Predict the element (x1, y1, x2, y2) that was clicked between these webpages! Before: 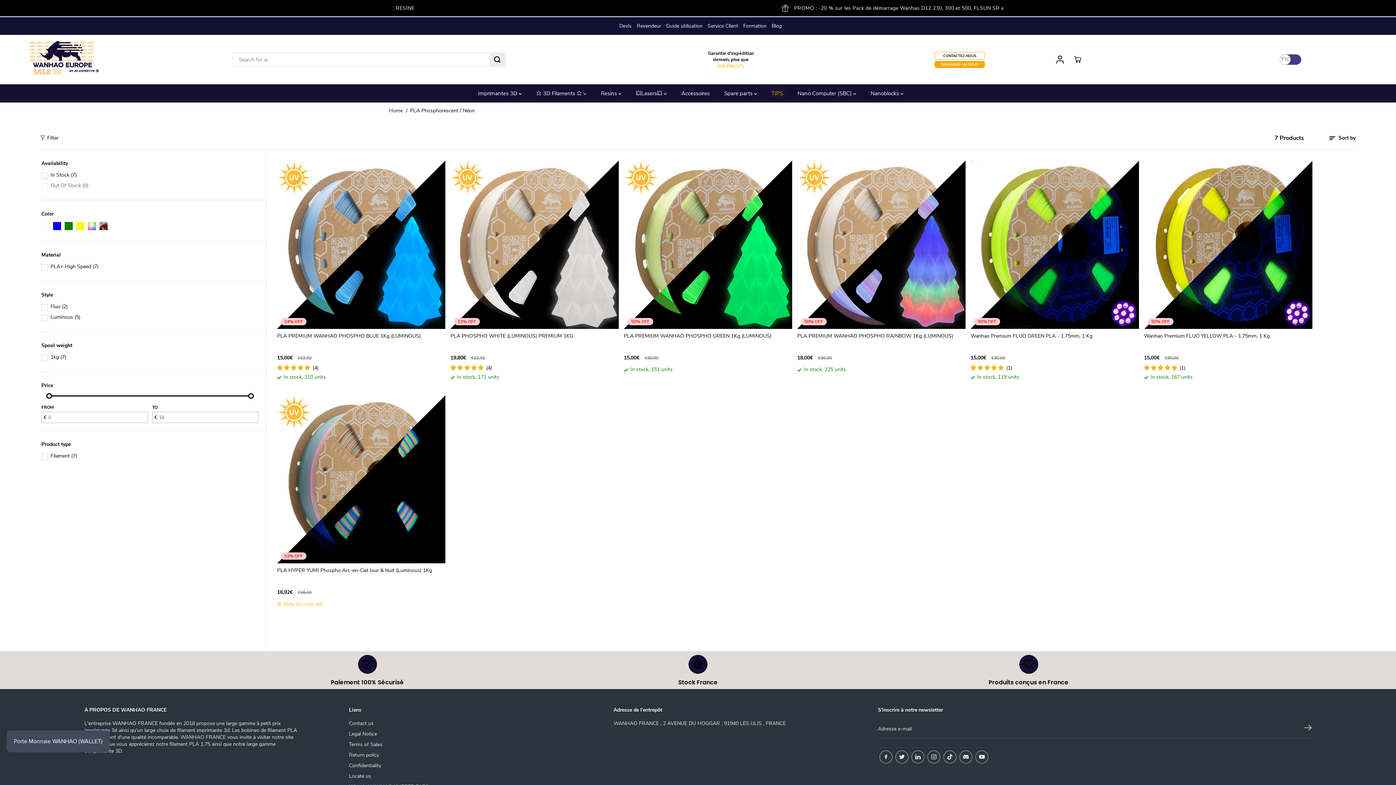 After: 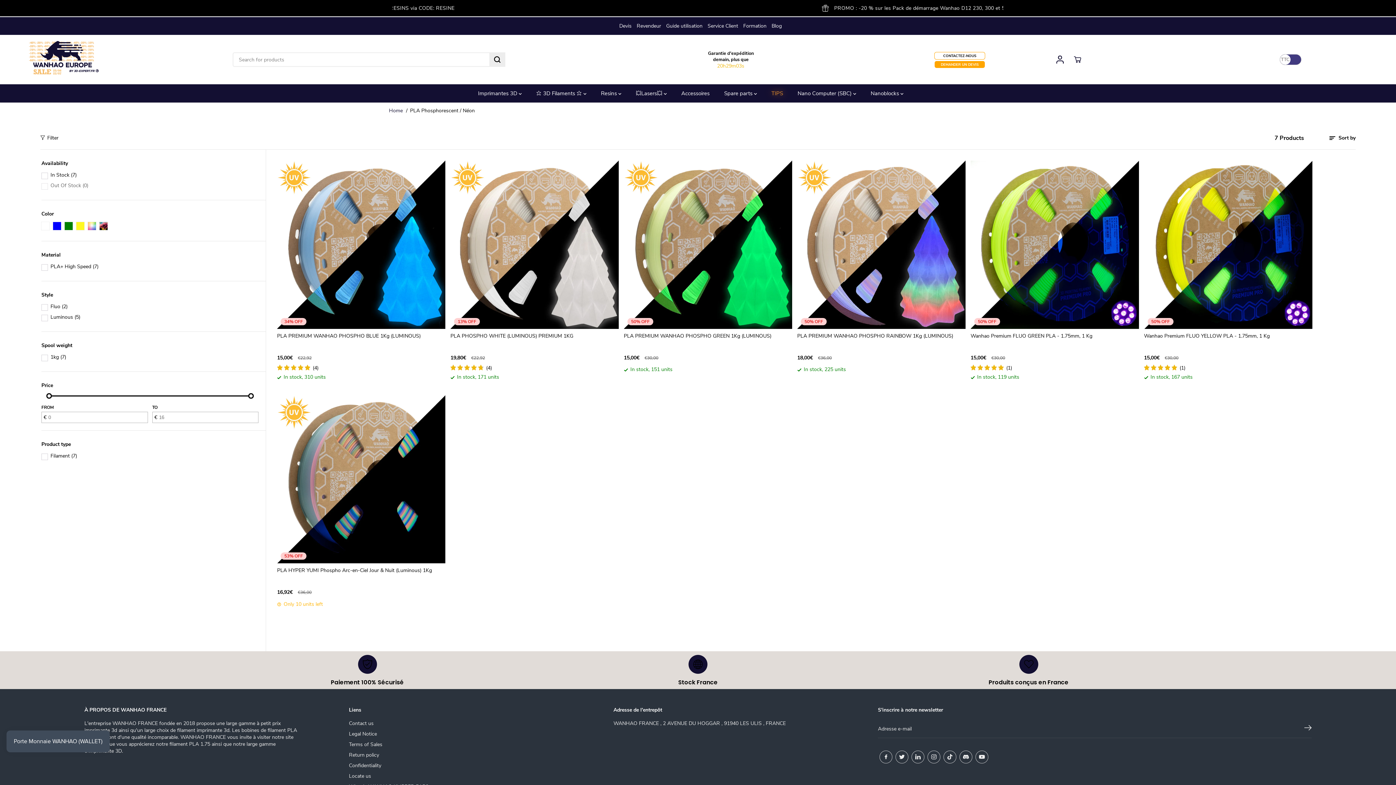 Action: label: DEMANDER UN DEVIS bbox: (934, 60, 985, 68)